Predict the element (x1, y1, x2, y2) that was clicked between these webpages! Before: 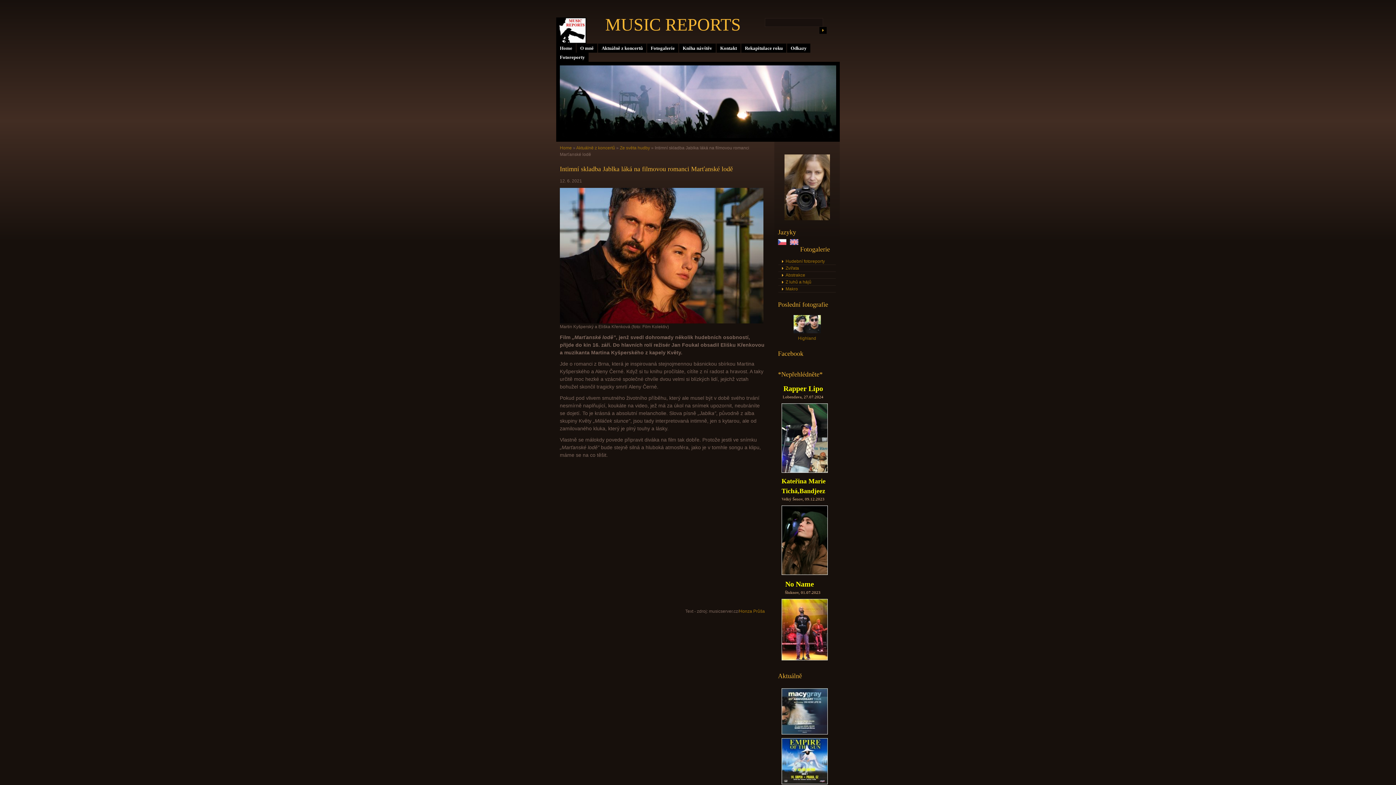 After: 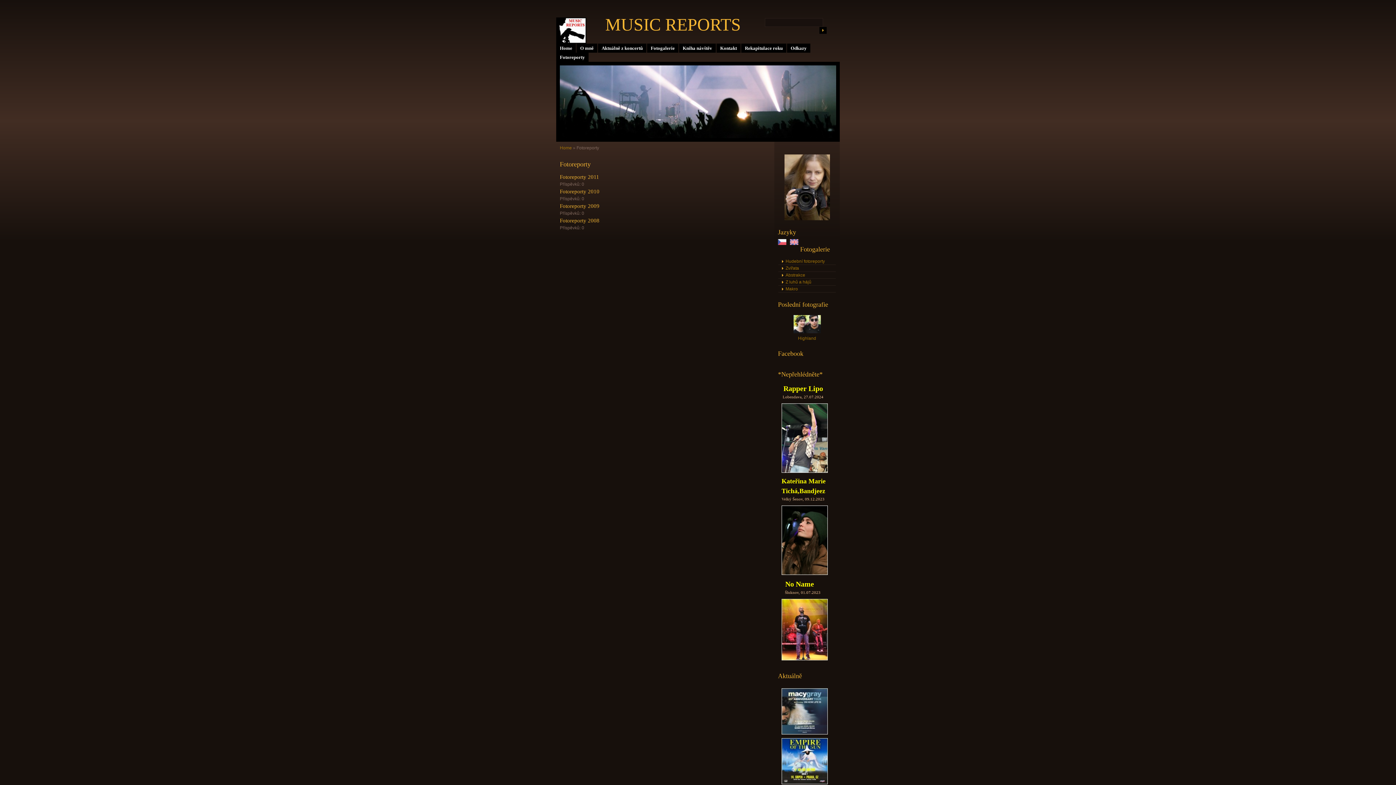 Action: bbox: (556, 52, 588, 61) label: Fotoreporty